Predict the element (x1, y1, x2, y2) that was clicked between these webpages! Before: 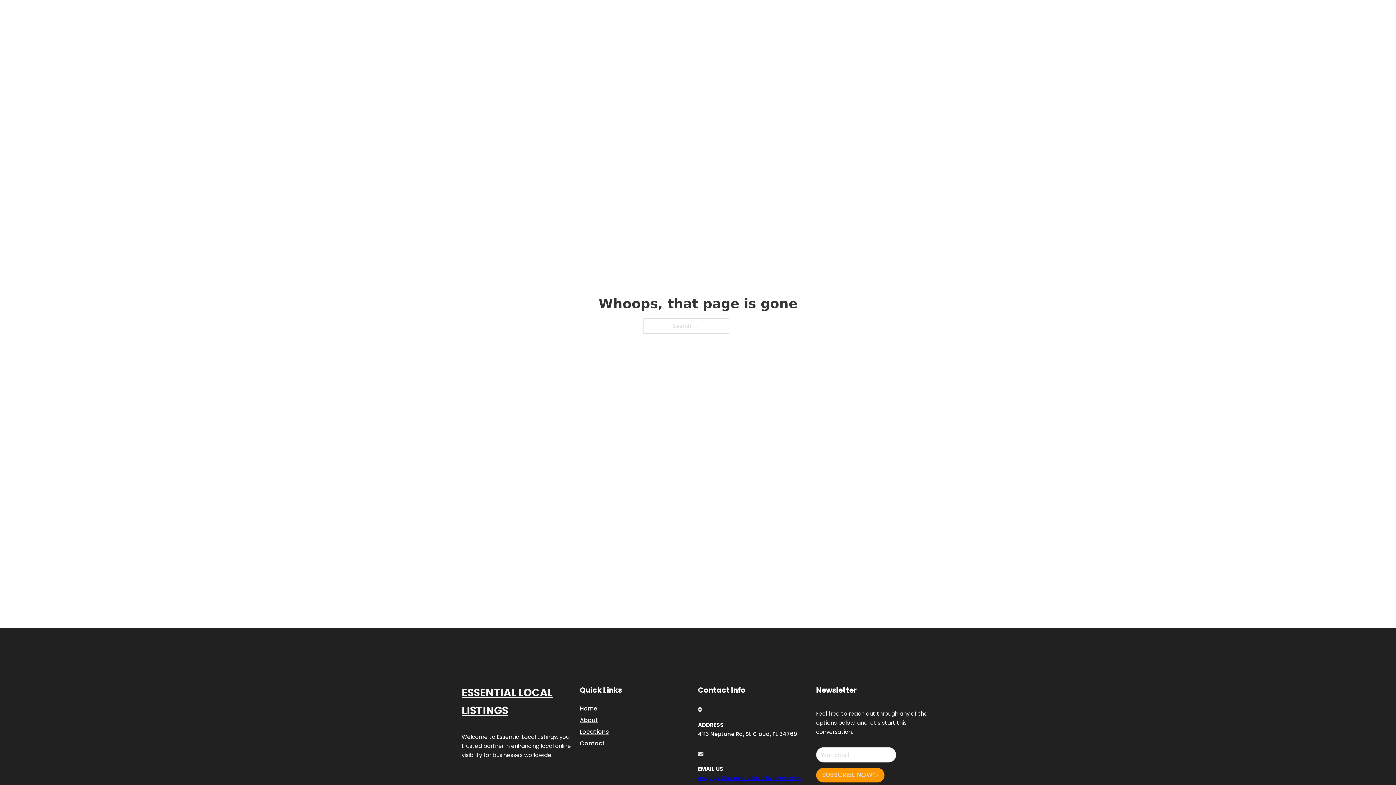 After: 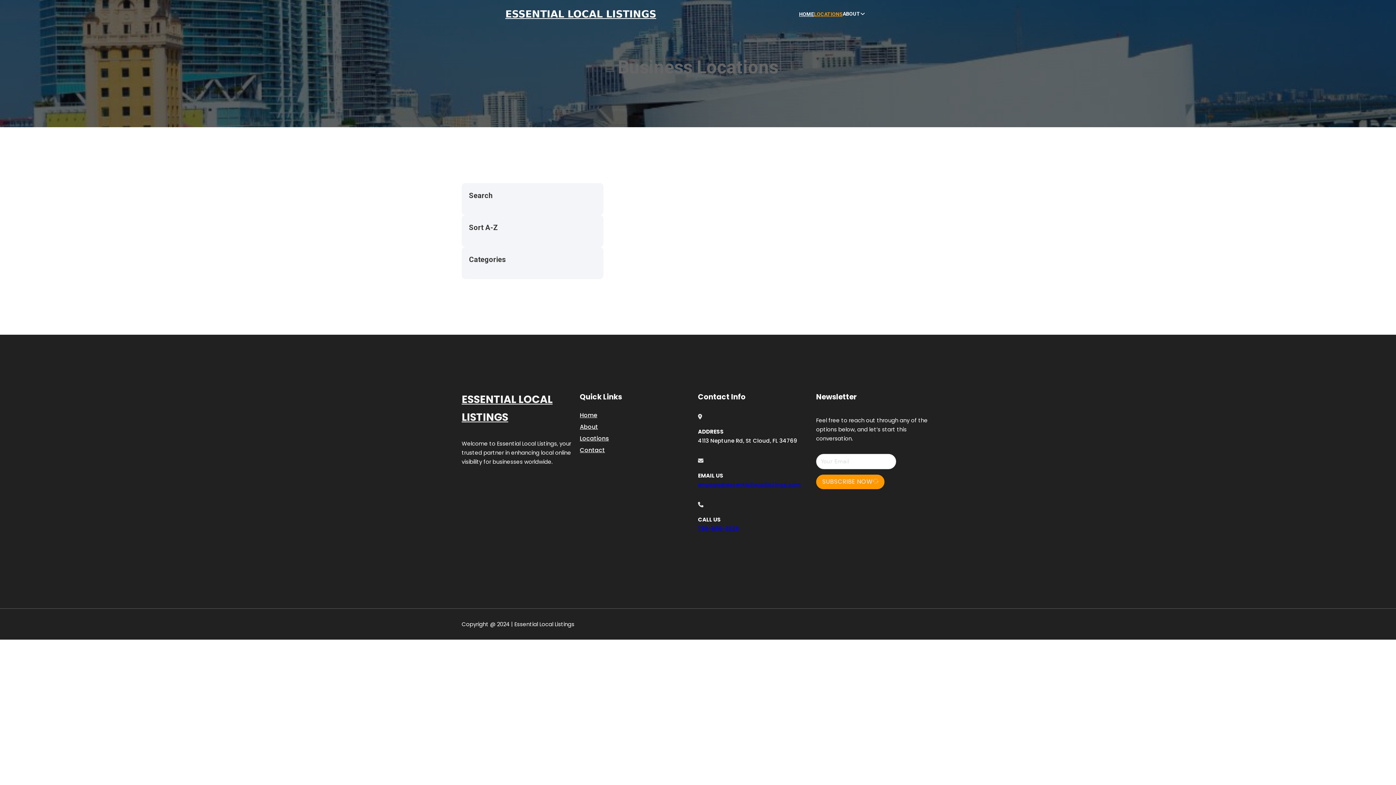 Action: label: Locations bbox: (580, 727, 609, 736)